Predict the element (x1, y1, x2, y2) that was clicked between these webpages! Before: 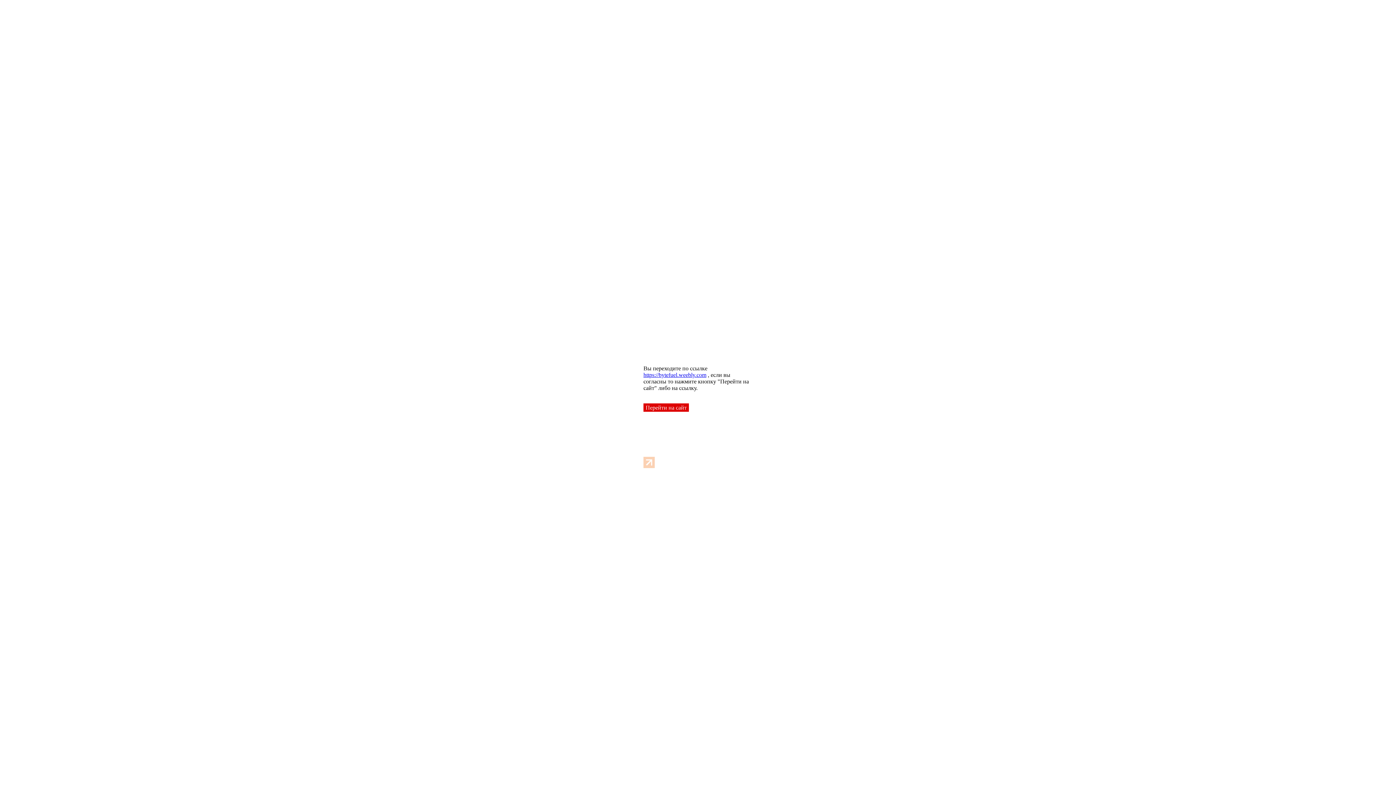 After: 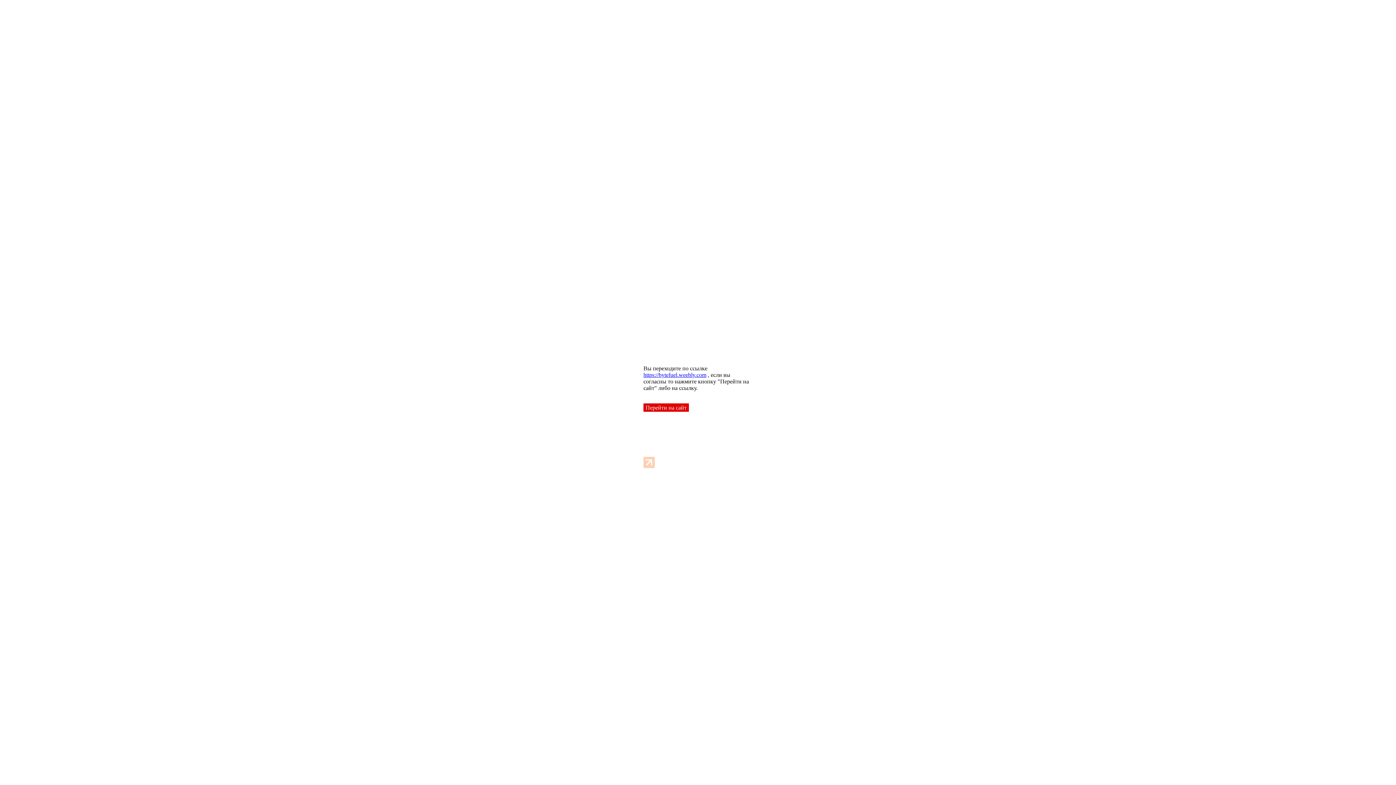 Action: bbox: (643, 463, 654, 469)